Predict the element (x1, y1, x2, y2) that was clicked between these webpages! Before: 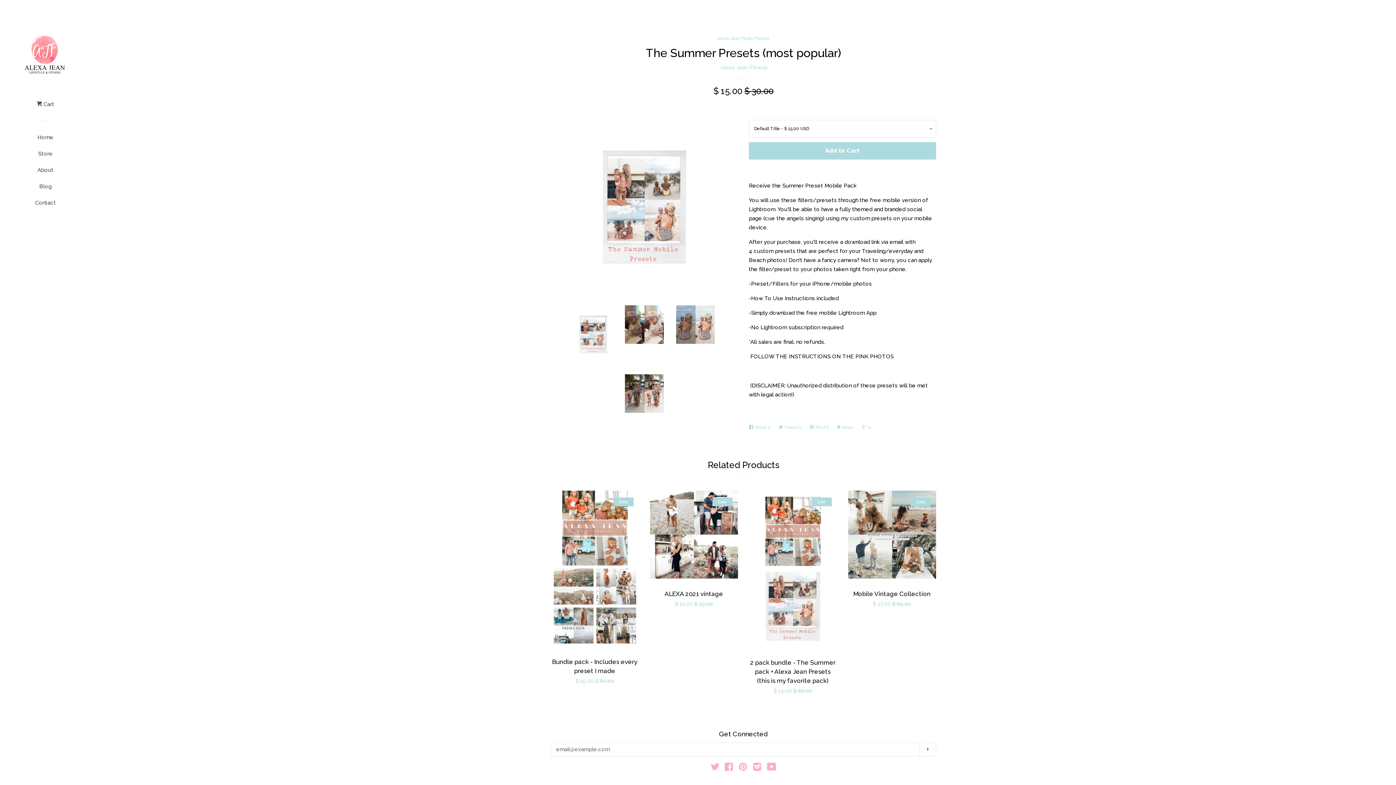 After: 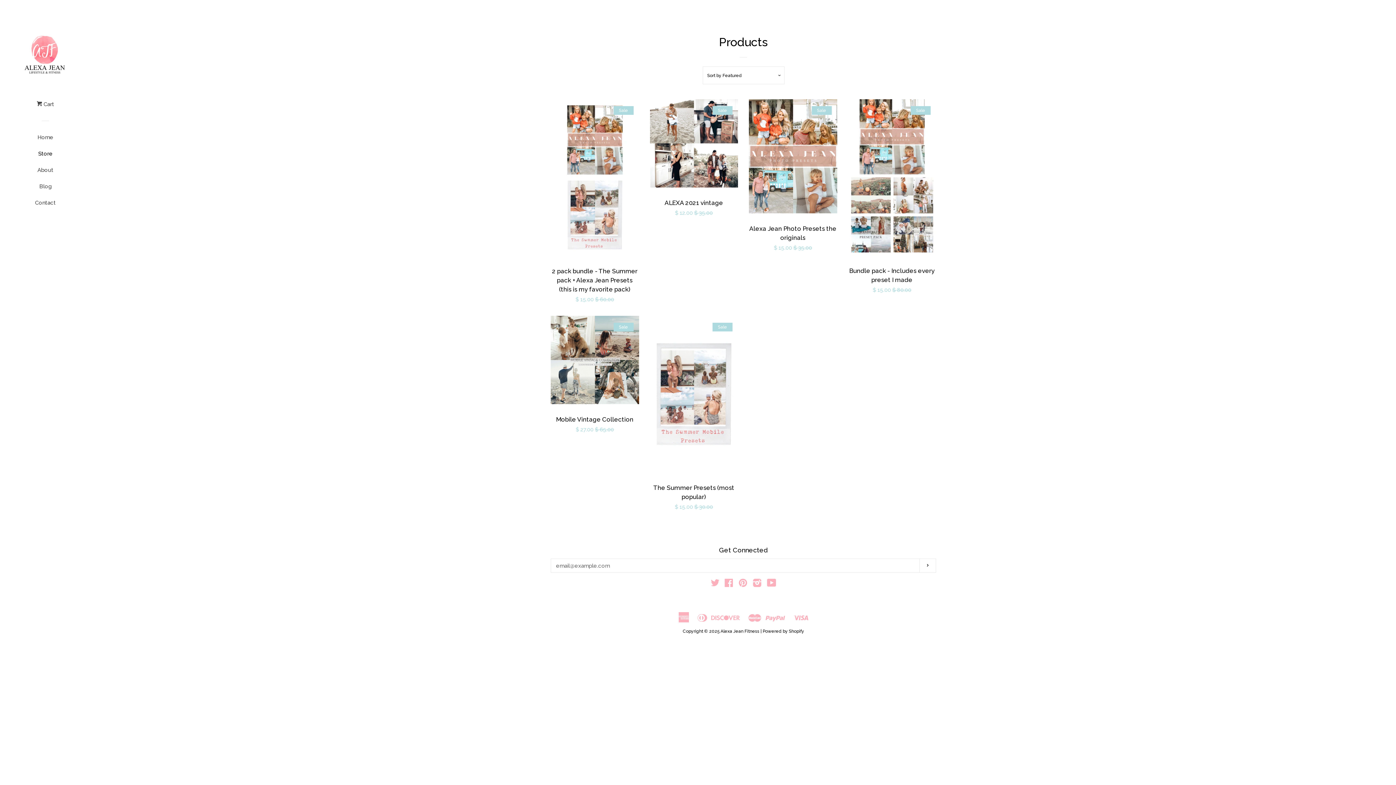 Action: label: Store bbox: (16, 148, 74, 164)